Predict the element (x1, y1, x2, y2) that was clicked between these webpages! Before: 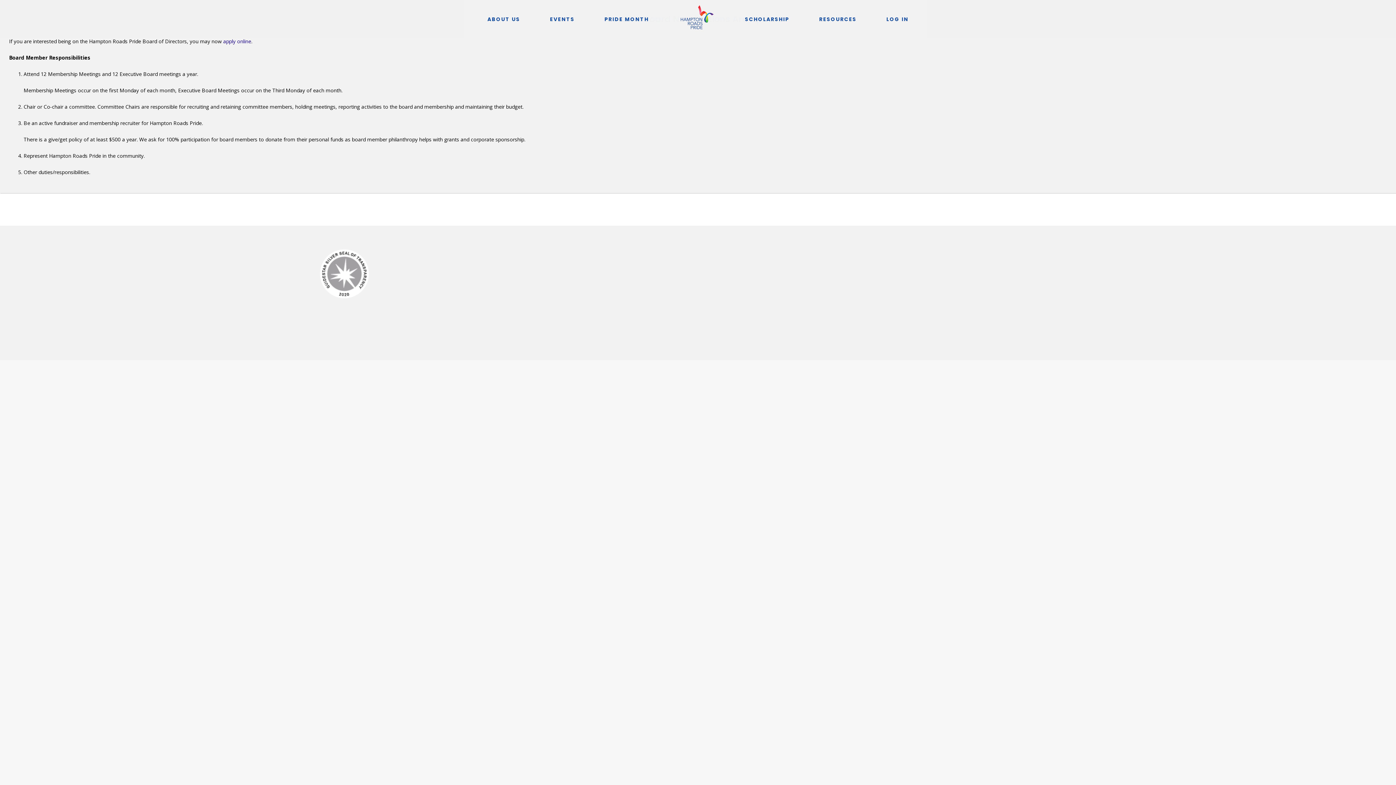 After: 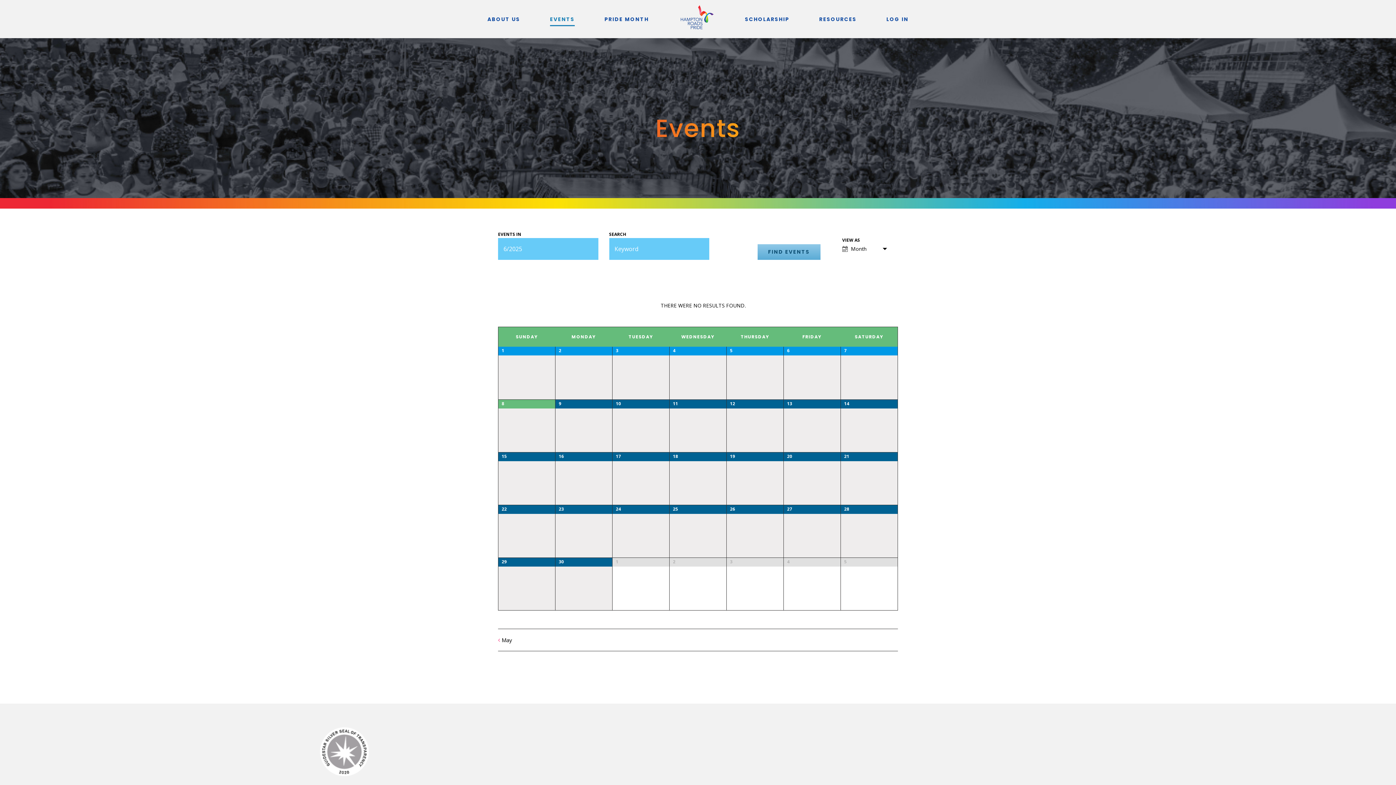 Action: bbox: (550, 8, 574, 29) label: EVENTS